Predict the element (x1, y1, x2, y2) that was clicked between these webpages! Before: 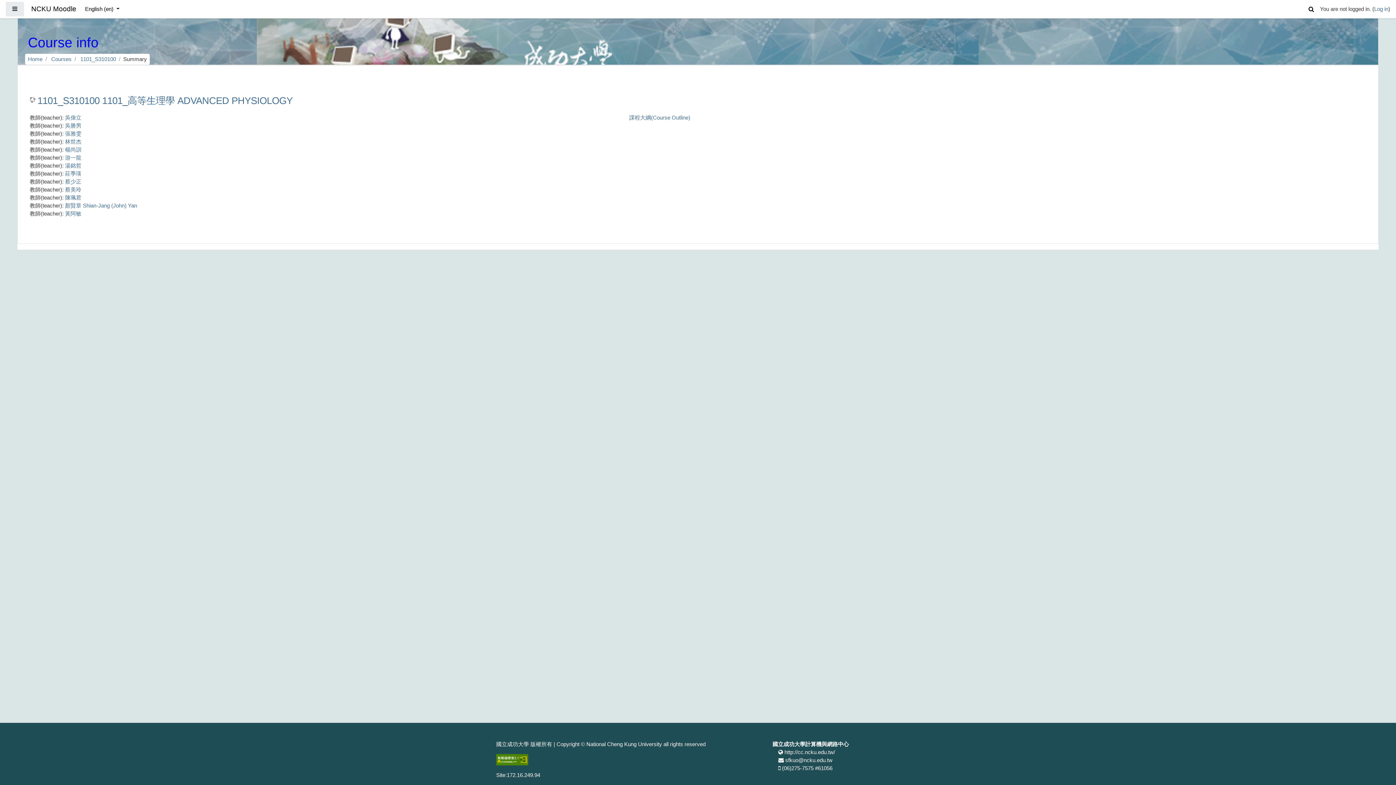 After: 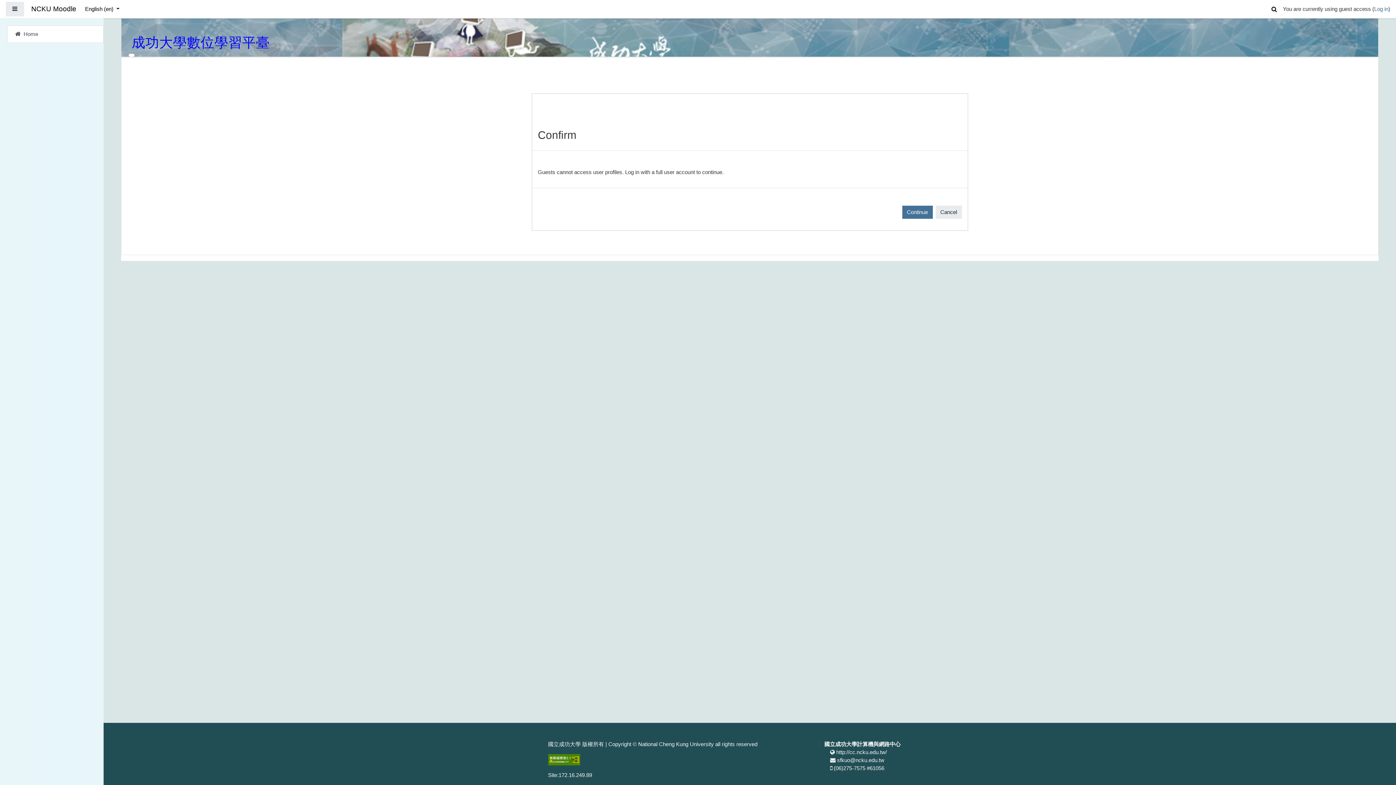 Action: label: 湯銘哲 bbox: (65, 162, 81, 168)